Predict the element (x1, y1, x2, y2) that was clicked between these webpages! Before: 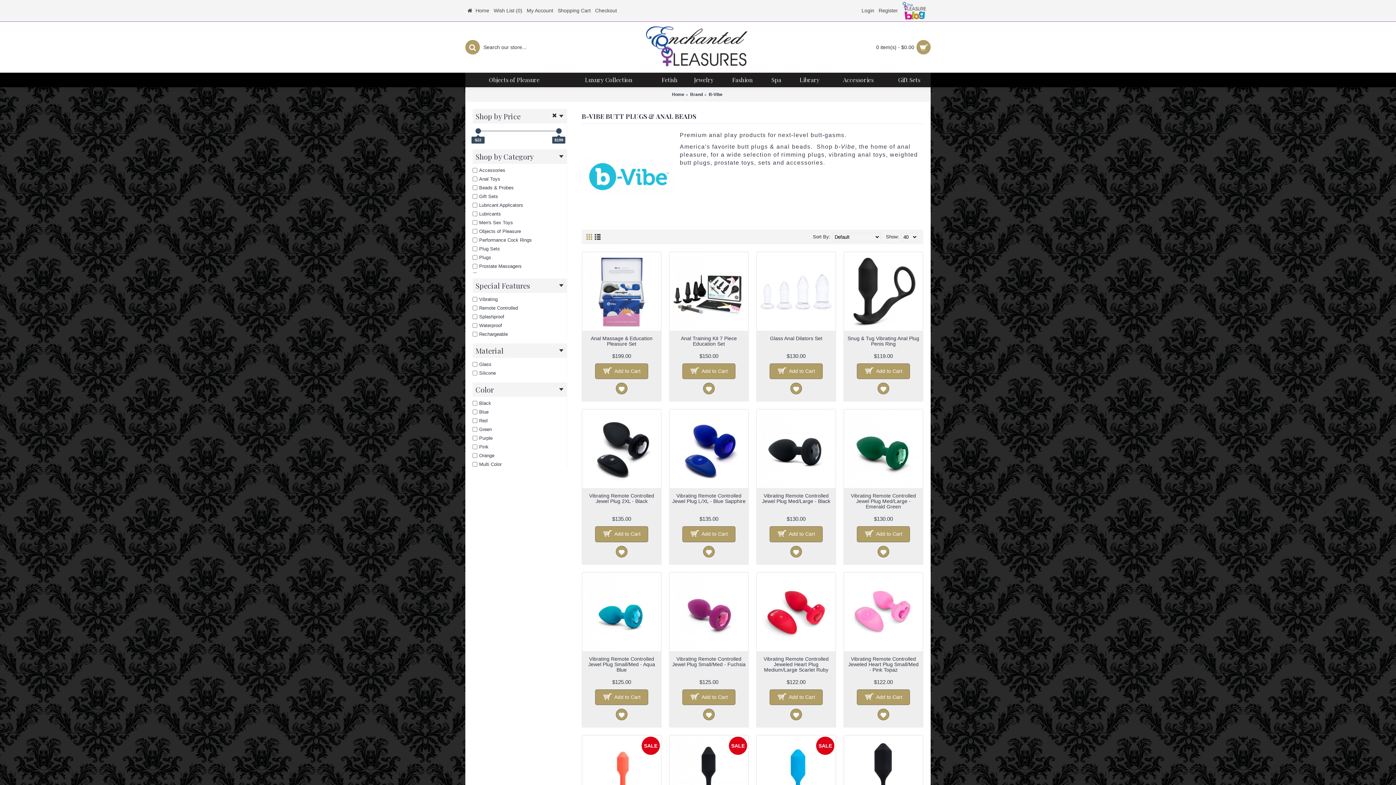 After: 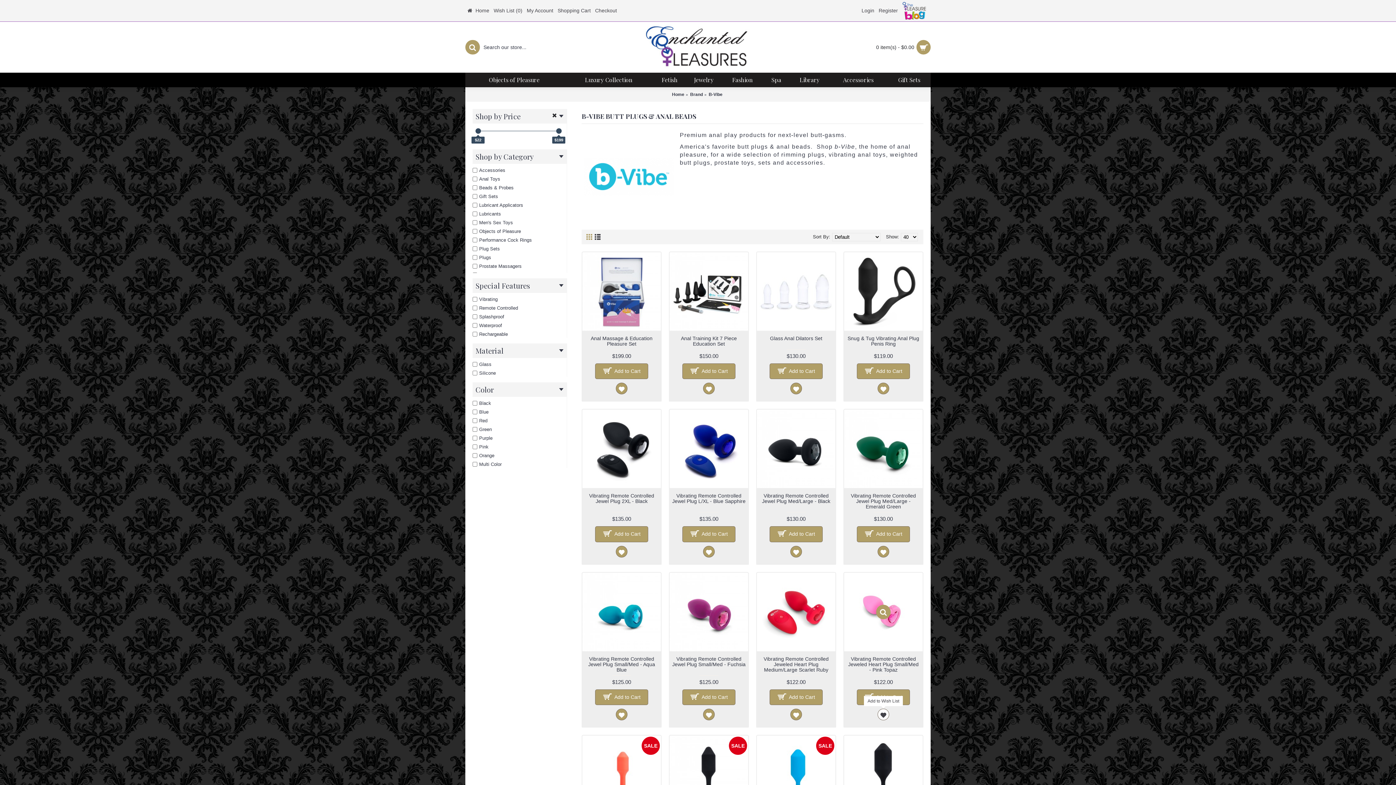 Action: bbox: (877, 709, 889, 720)